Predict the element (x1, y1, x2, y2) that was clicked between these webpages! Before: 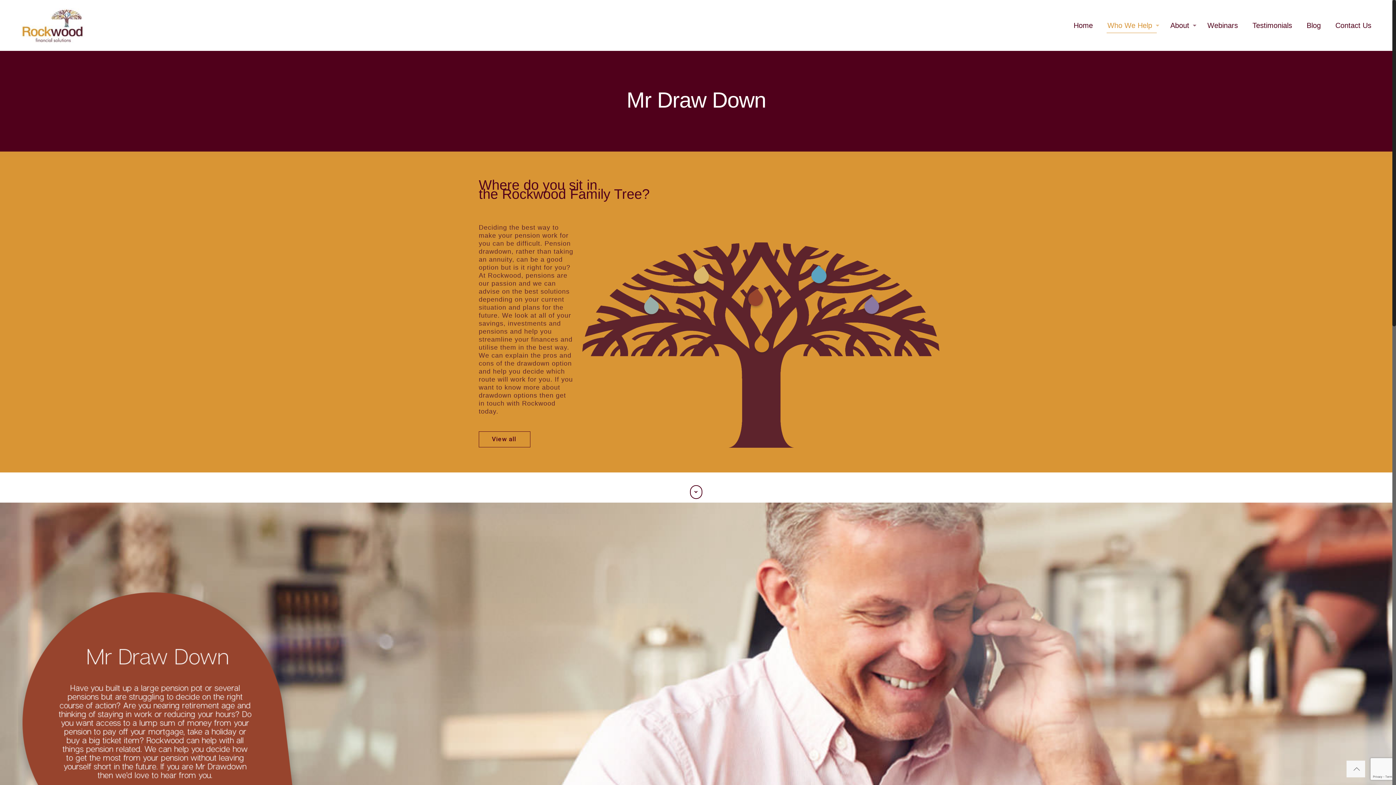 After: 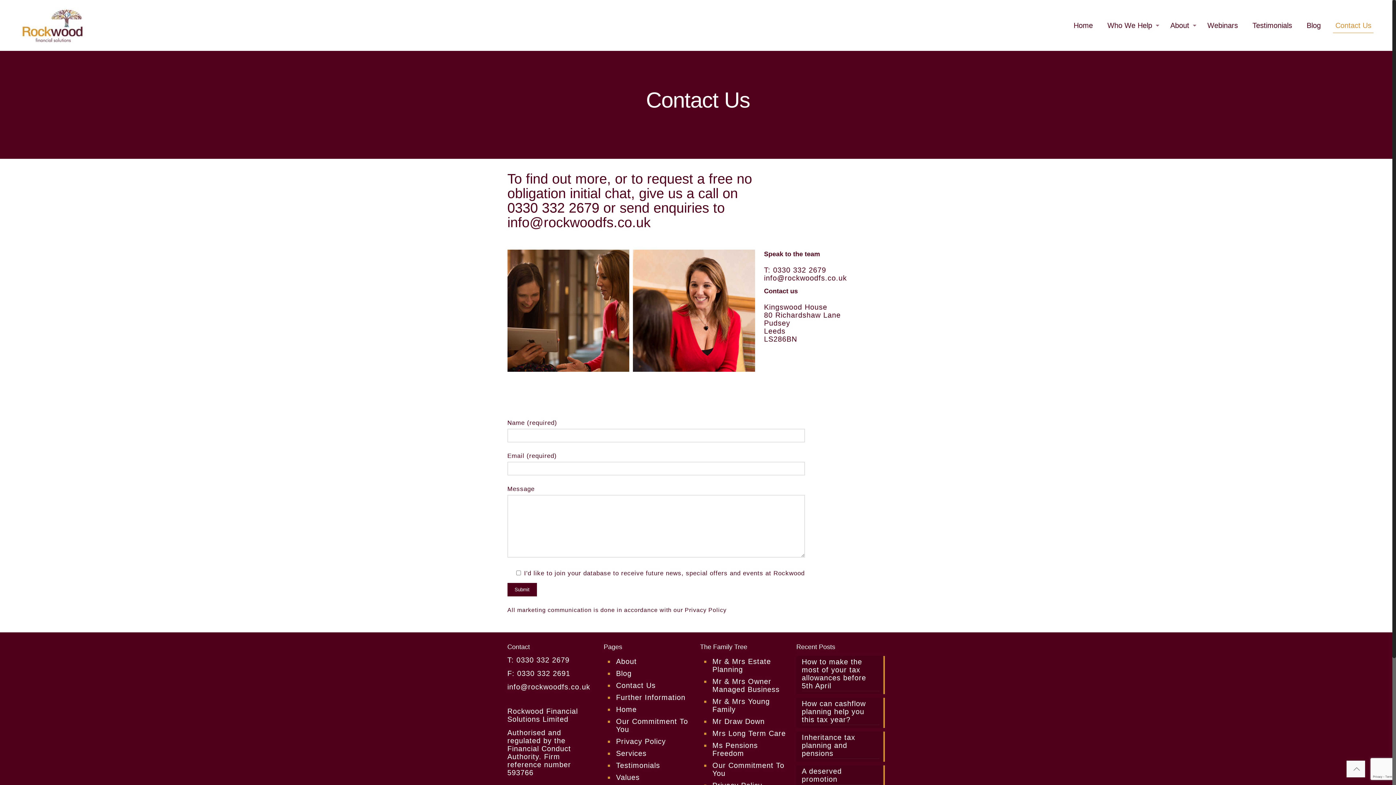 Action: label: Contact Us bbox: (1328, 0, 1379, 50)